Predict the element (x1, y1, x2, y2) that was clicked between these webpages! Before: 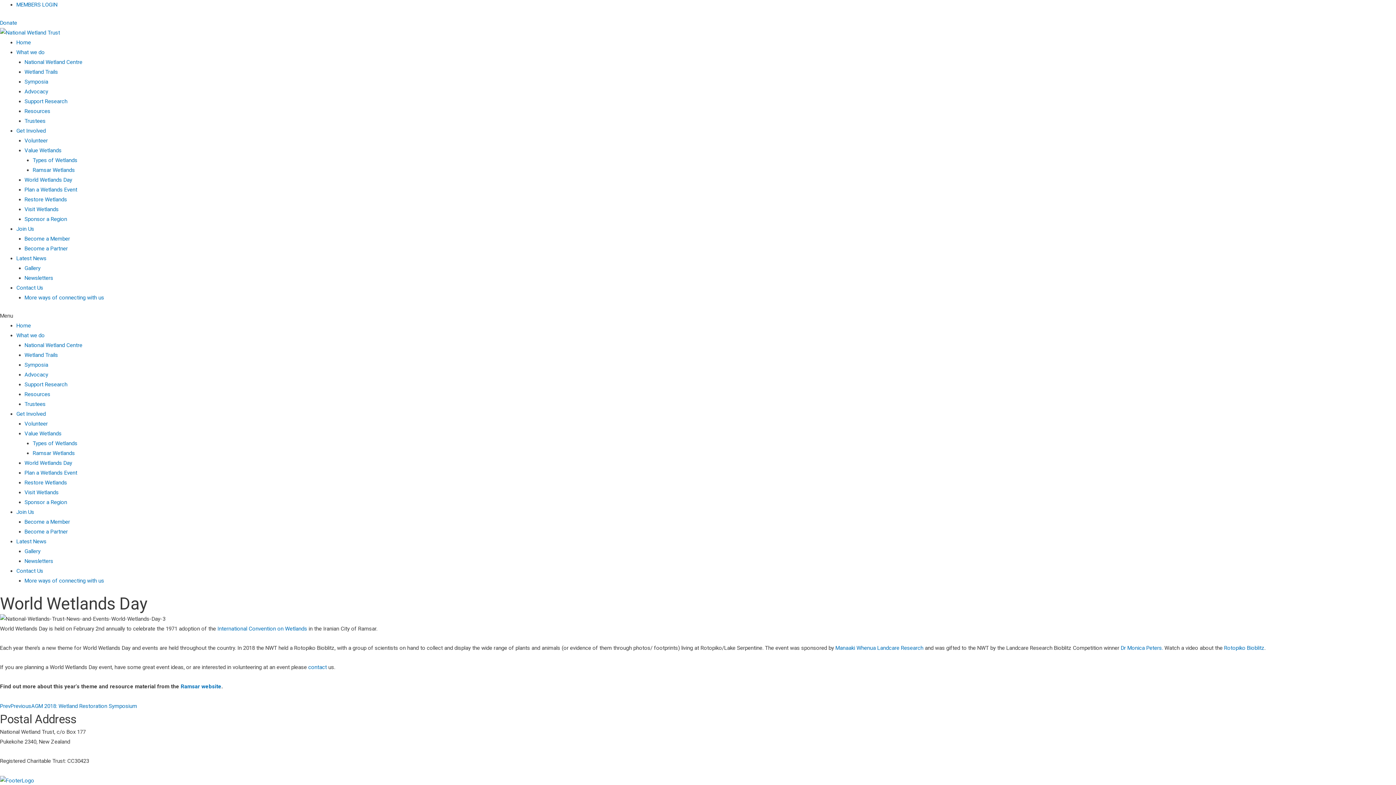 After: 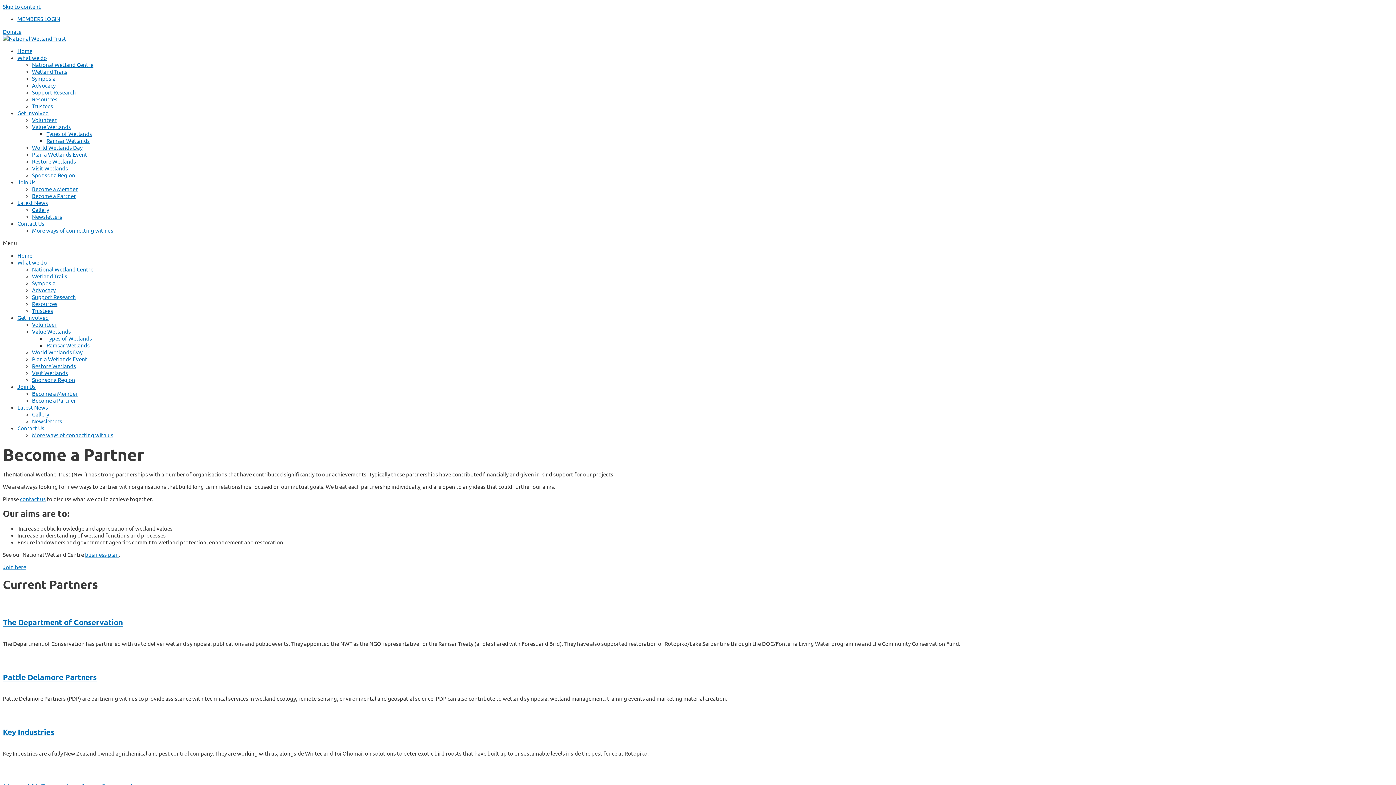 Action: label: Become a Partner bbox: (24, 245, 67, 252)